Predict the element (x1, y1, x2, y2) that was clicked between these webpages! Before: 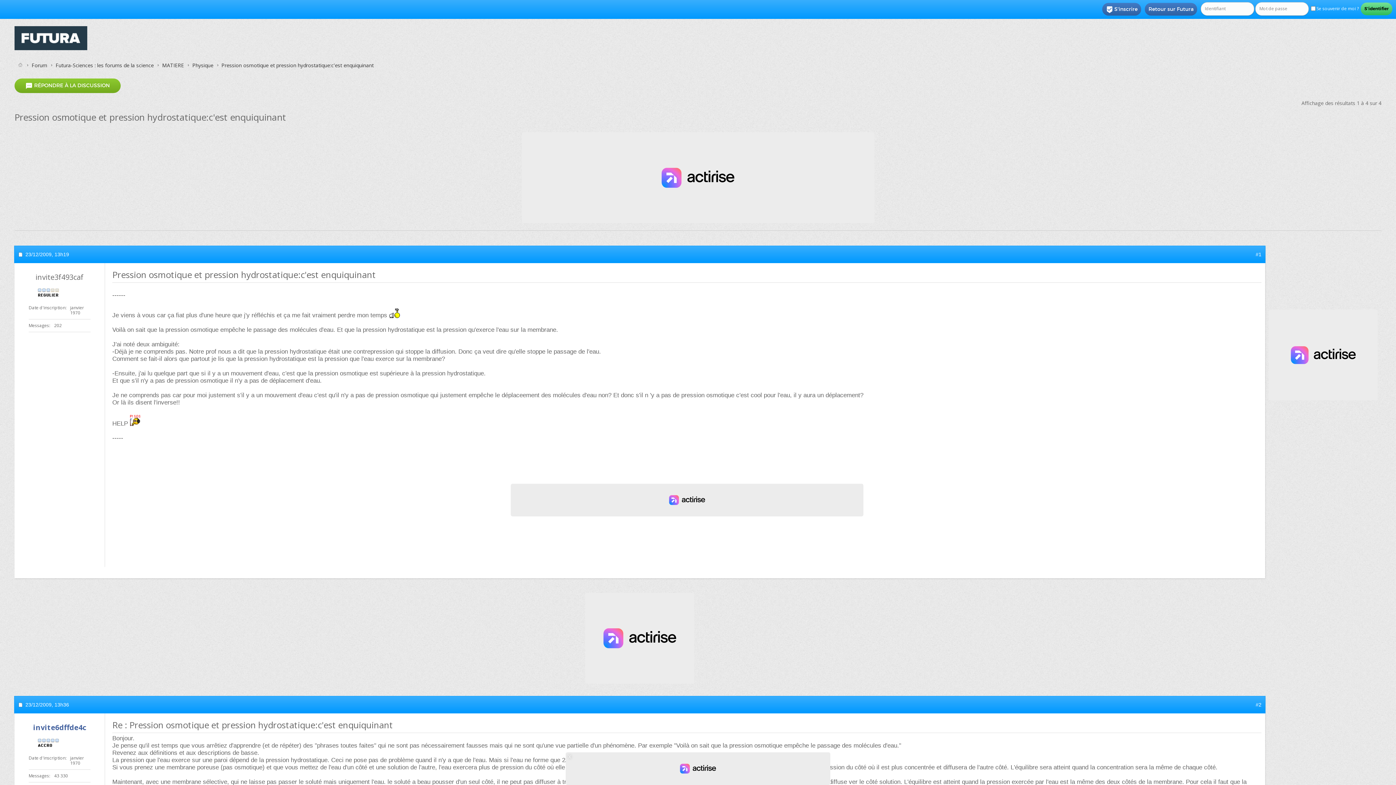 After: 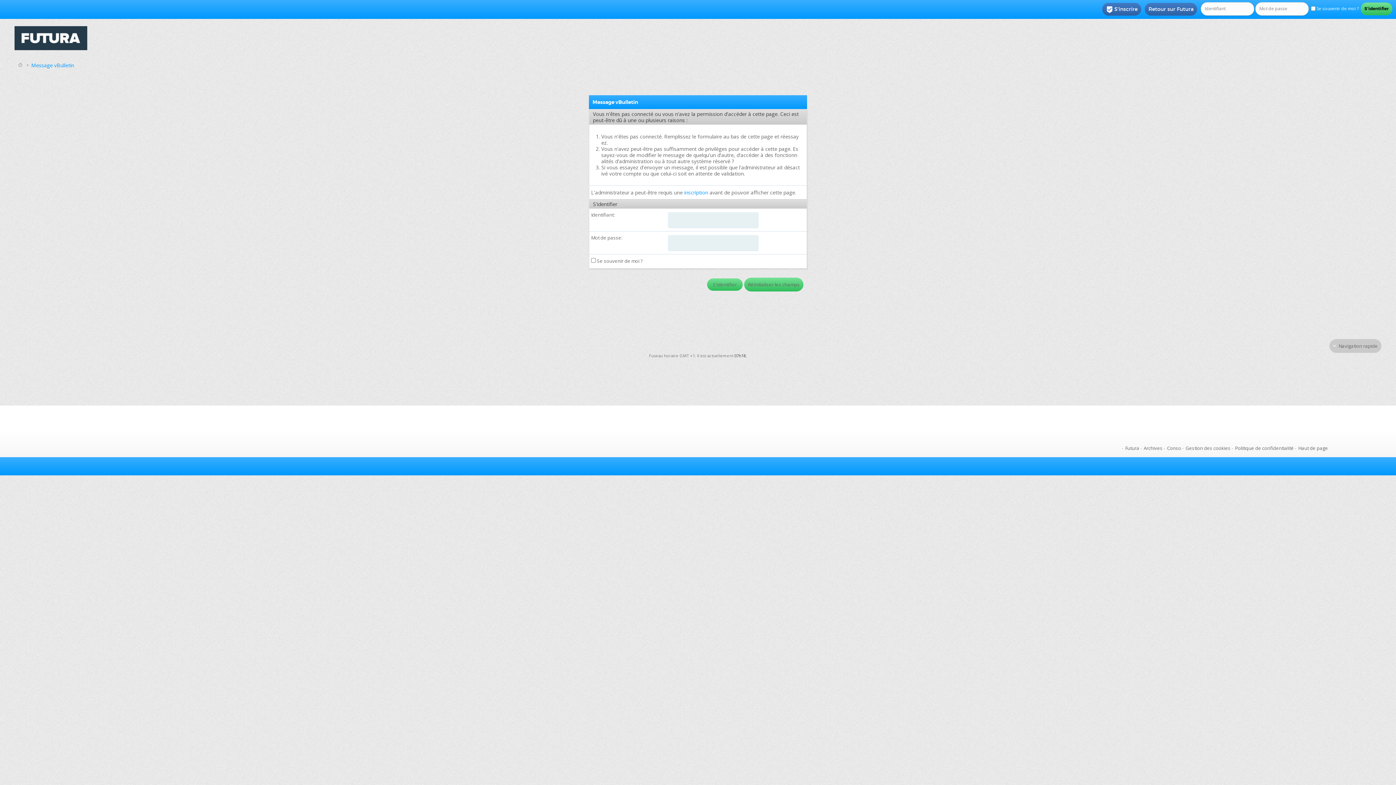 Action: label:  RÉPONDRE À LA DISCUSSION bbox: (14, 78, 120, 93)